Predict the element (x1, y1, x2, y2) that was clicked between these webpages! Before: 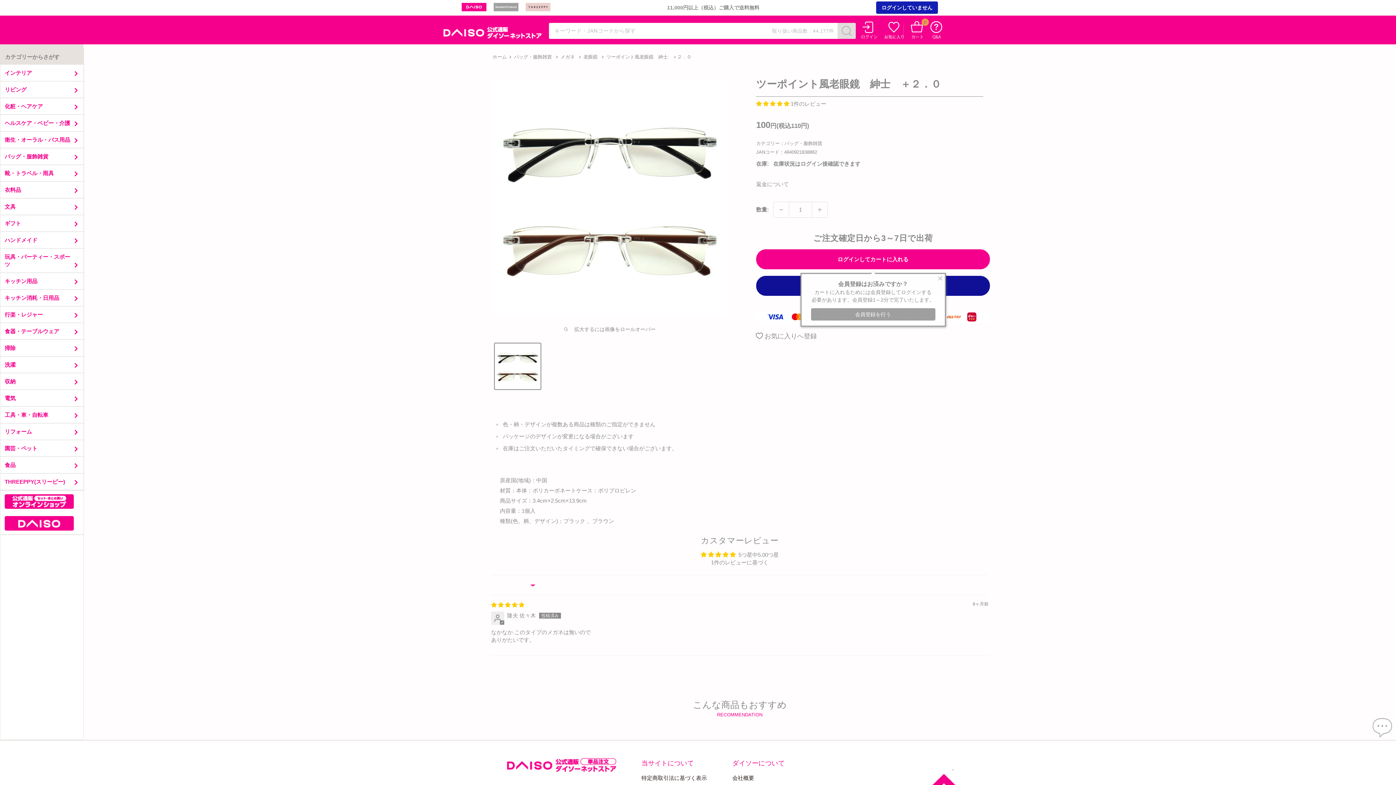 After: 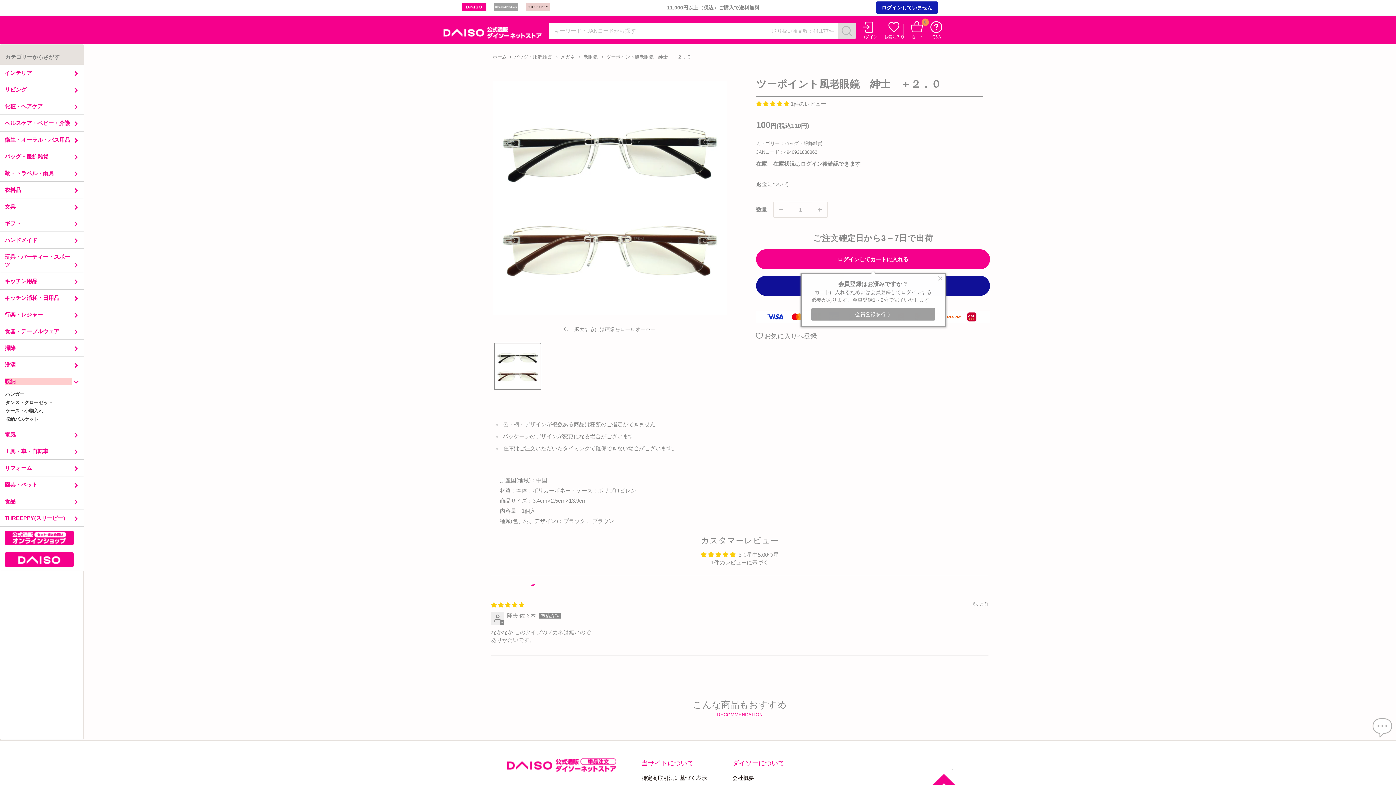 Action: label: 収納 bbox: (4, 377, 71, 385)